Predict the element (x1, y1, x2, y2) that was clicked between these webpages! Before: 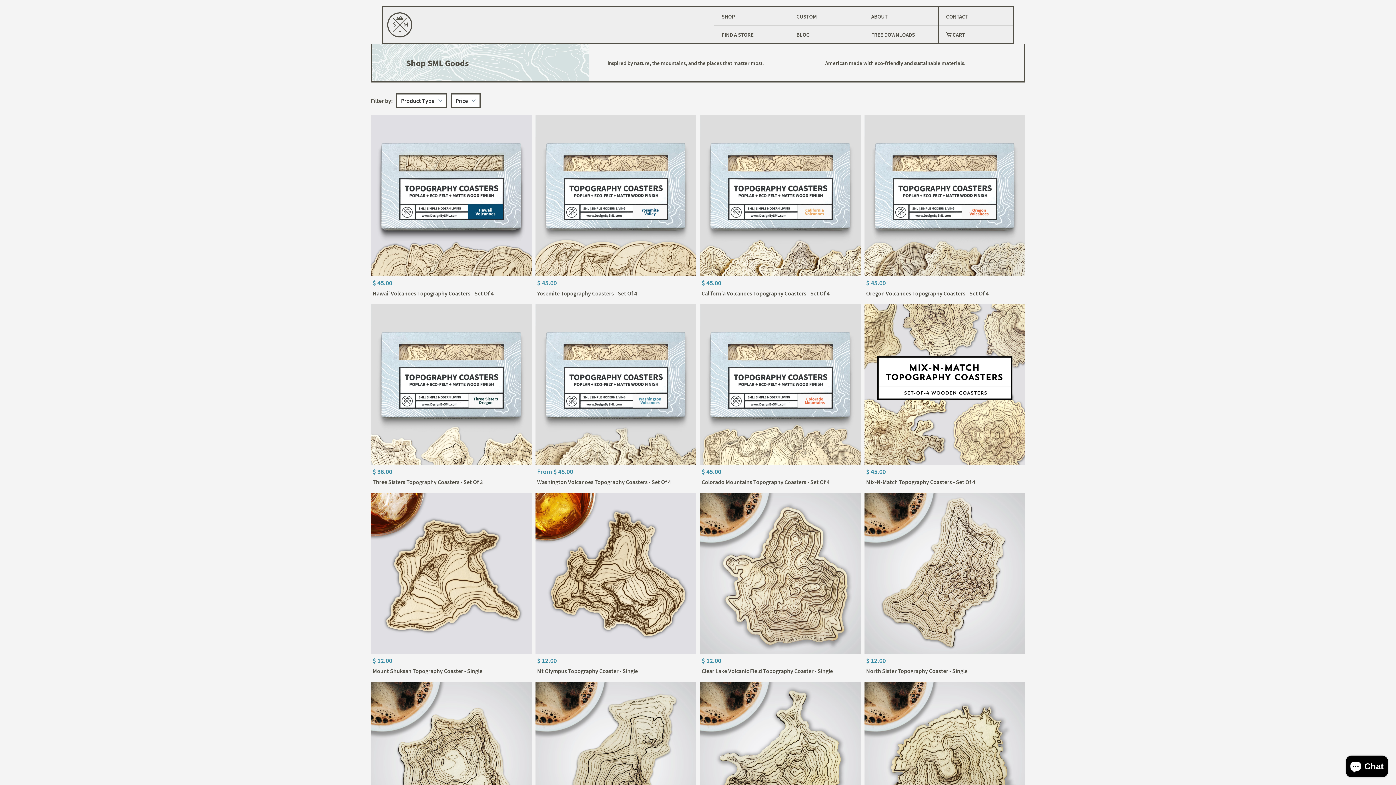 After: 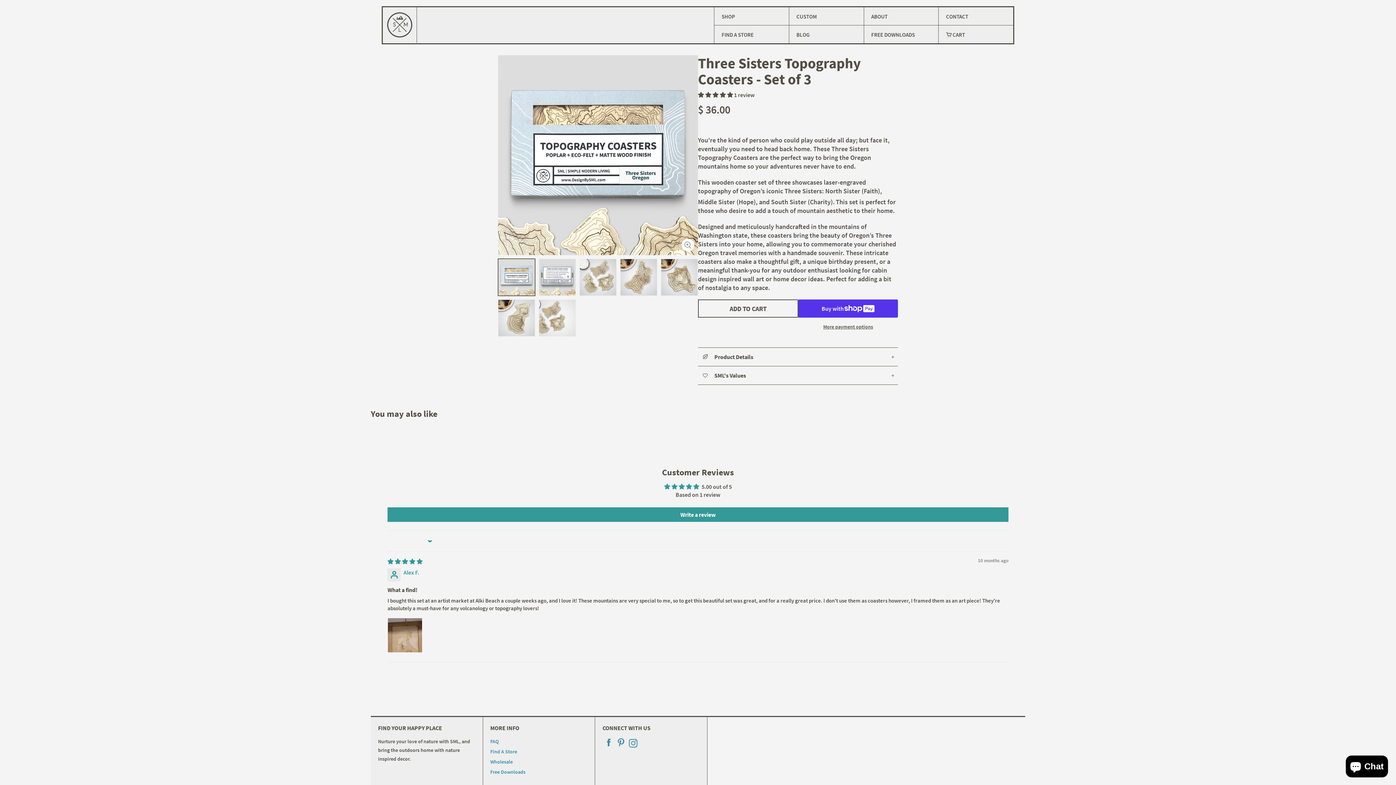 Action: label: $ 36.00
Three Sisters Topography Coasters - Set Of 3 bbox: (370, 304, 531, 489)